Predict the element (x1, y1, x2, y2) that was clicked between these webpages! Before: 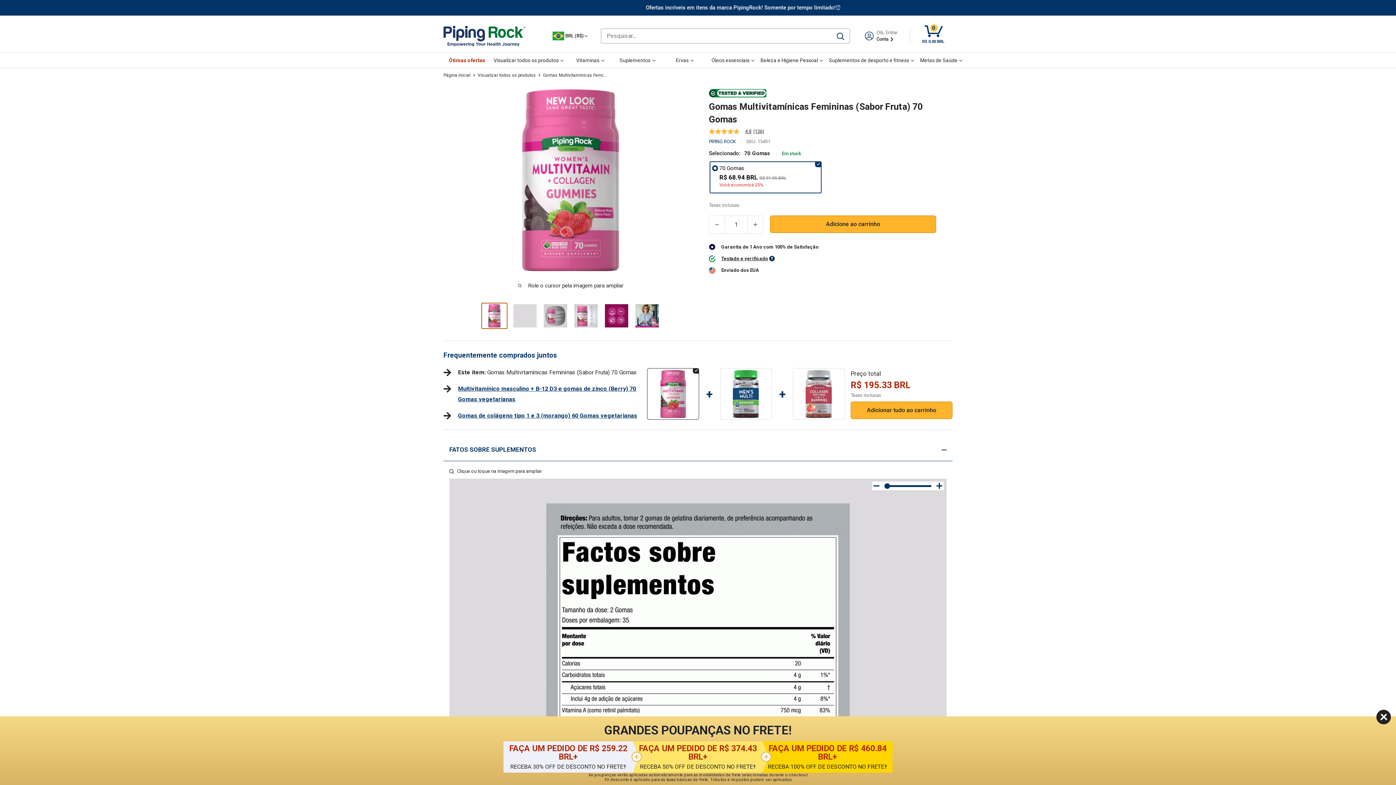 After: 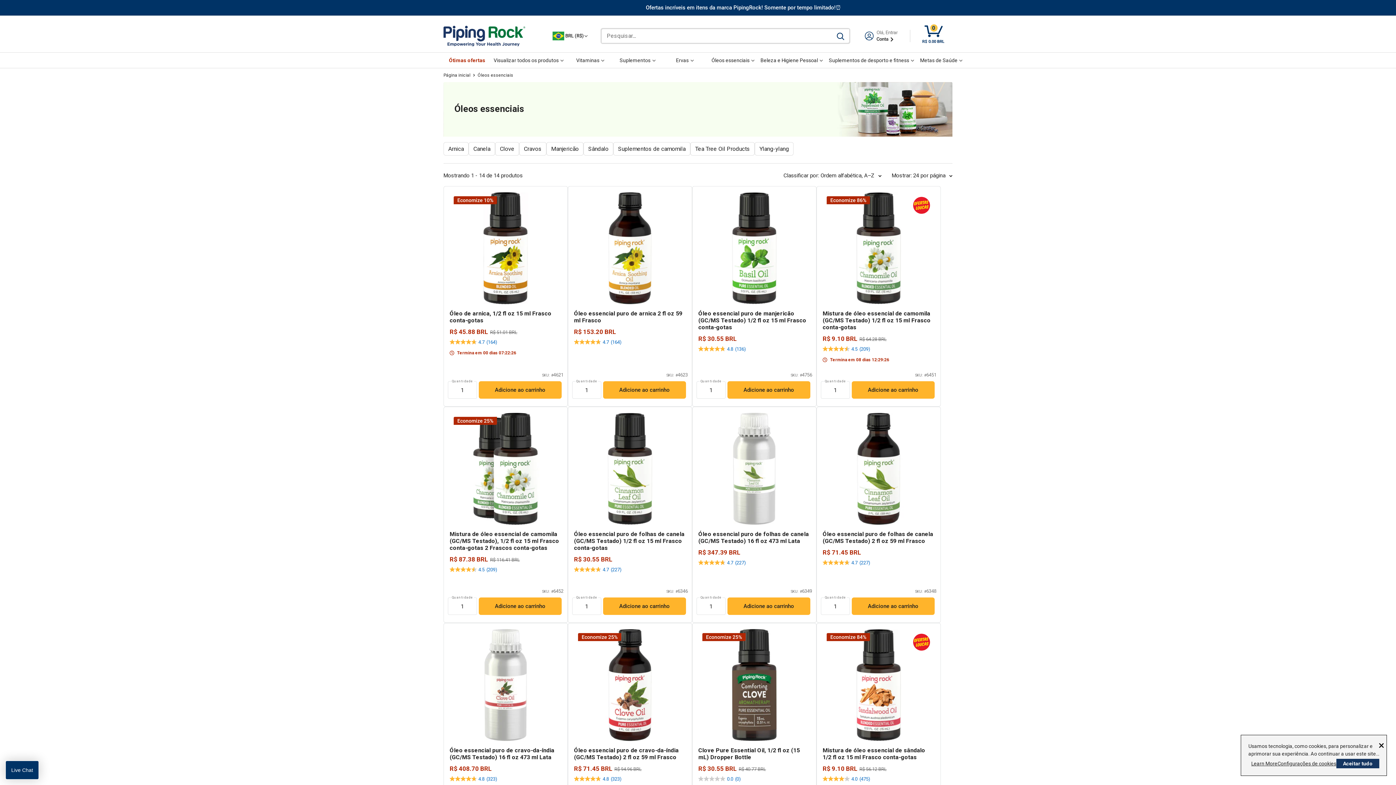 Action: bbox: (708, 55, 757, 65) label: Óleos essenciais